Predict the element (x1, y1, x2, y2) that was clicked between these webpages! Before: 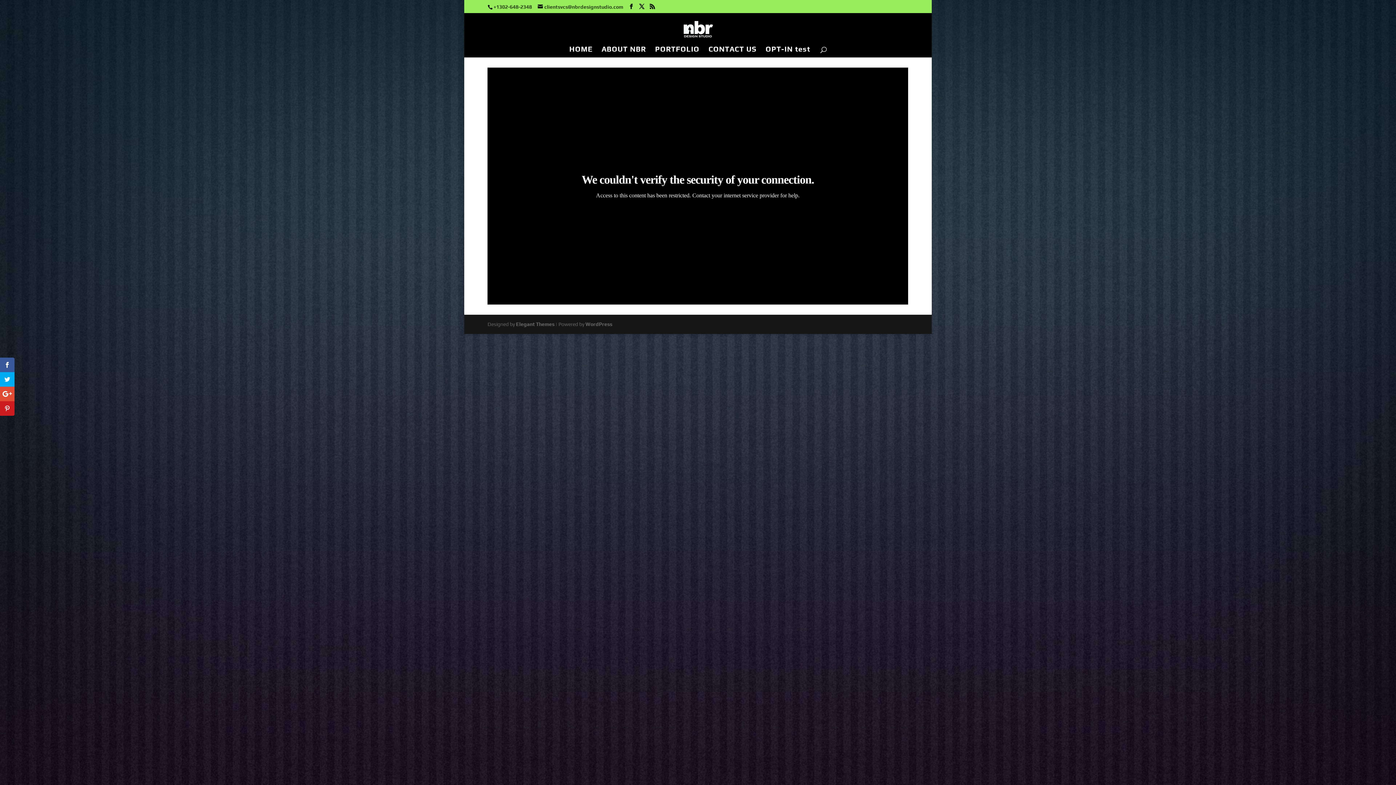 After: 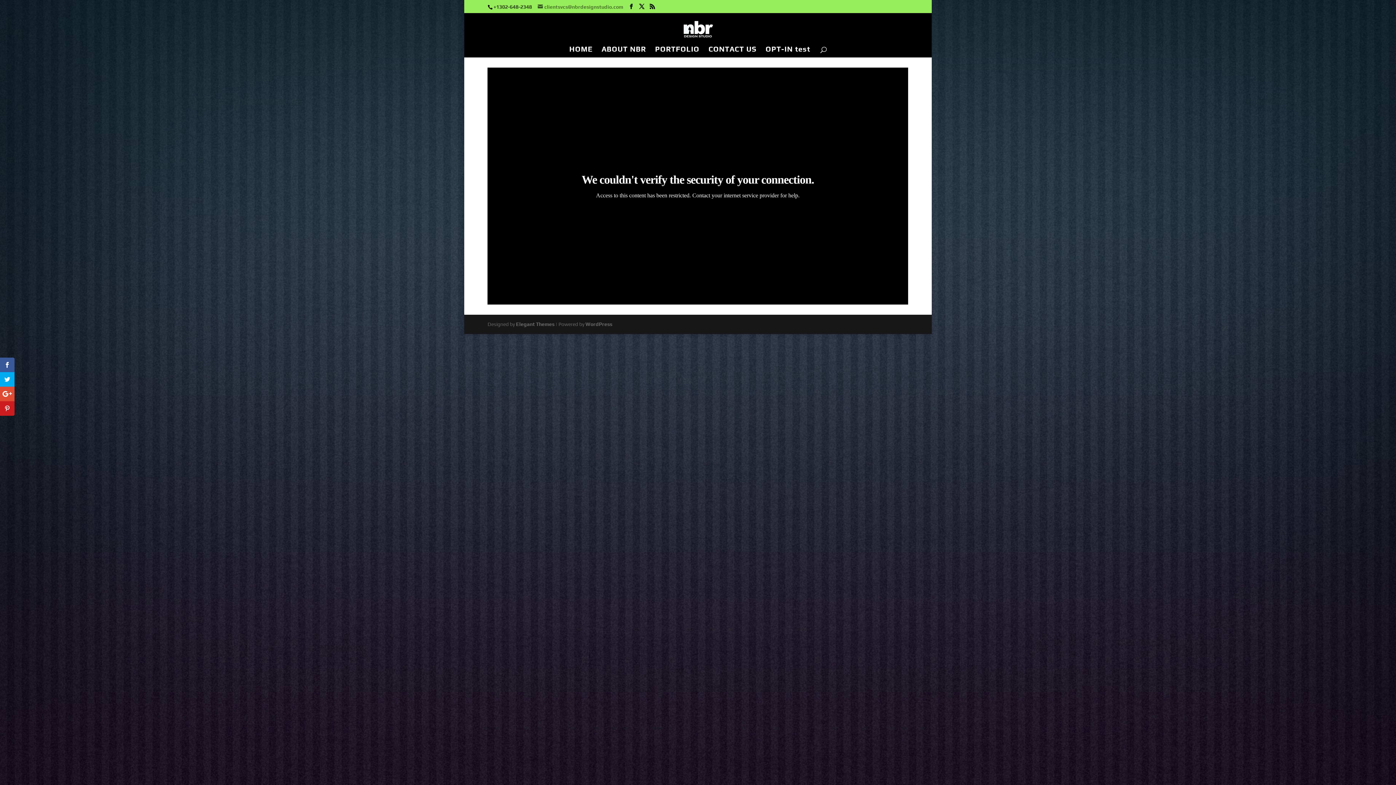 Action: bbox: (537, 3, 623, 9) label: clientsvcs@nbrdesignstudio.com